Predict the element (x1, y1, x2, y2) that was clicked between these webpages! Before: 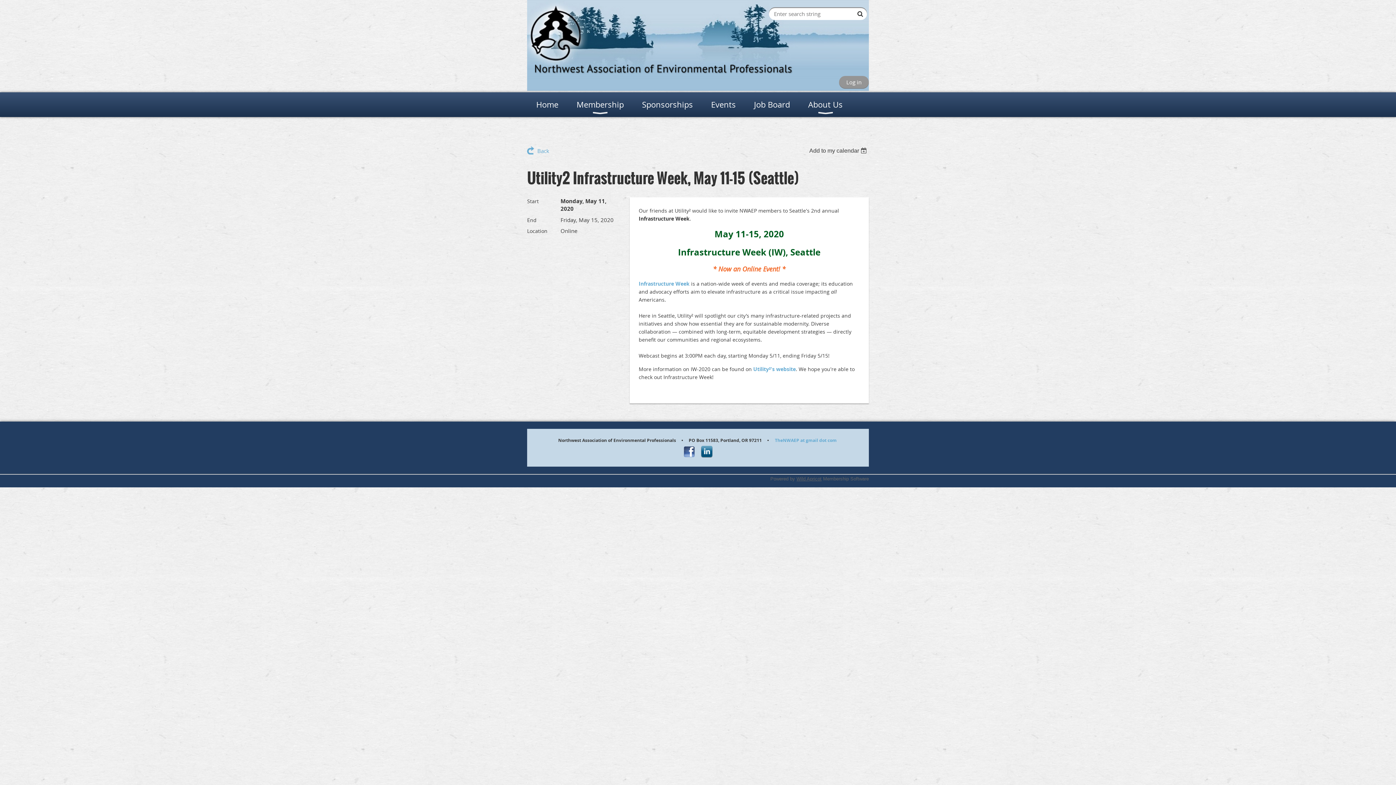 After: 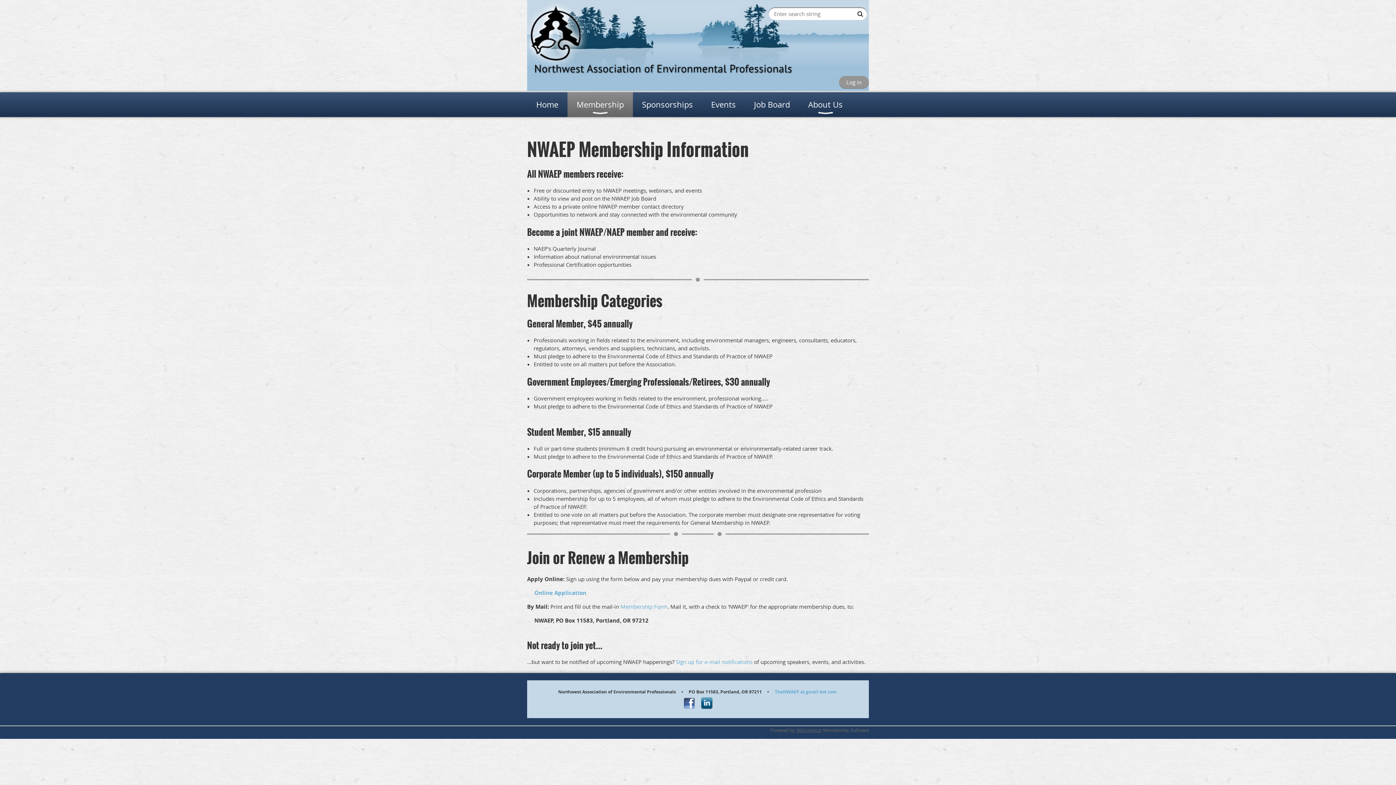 Action: bbox: (567, 92, 633, 117) label: Membership